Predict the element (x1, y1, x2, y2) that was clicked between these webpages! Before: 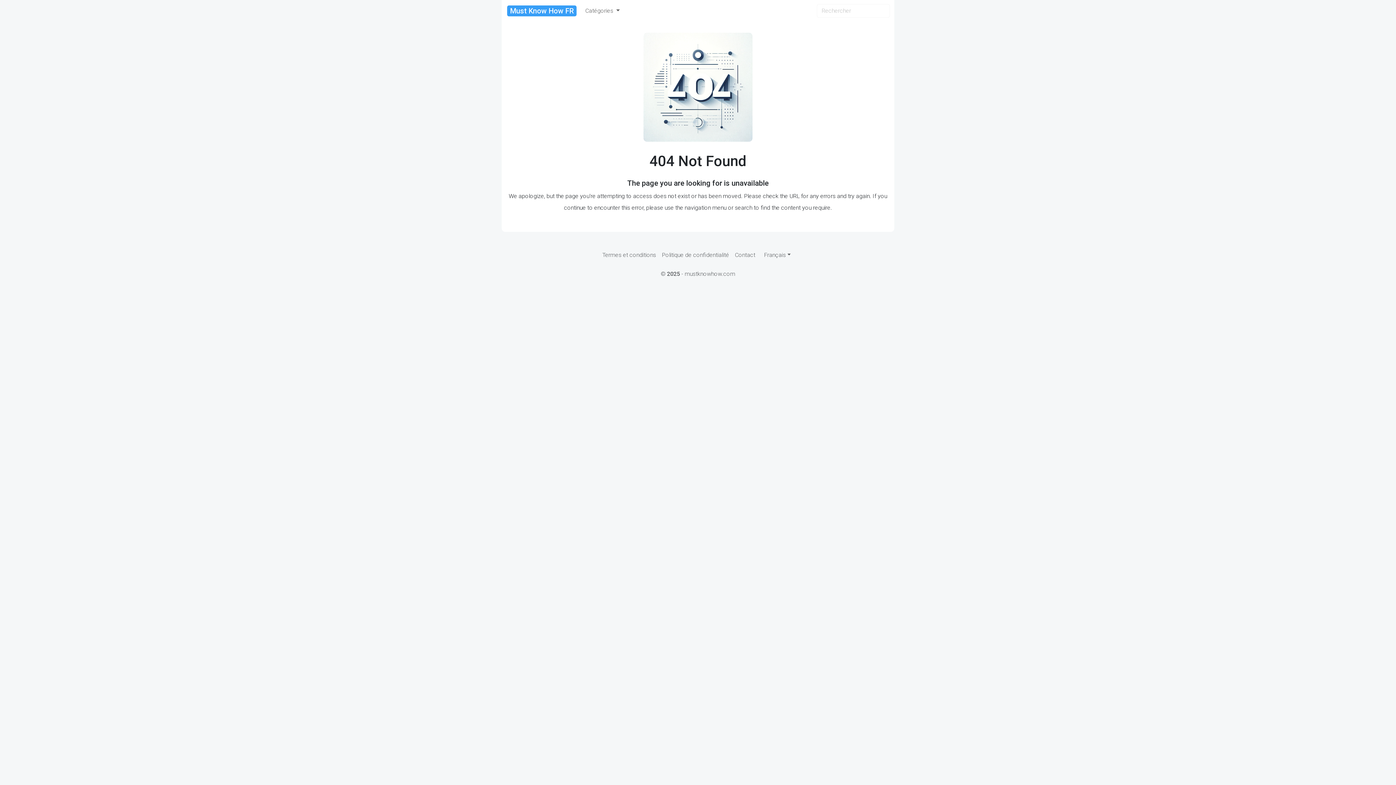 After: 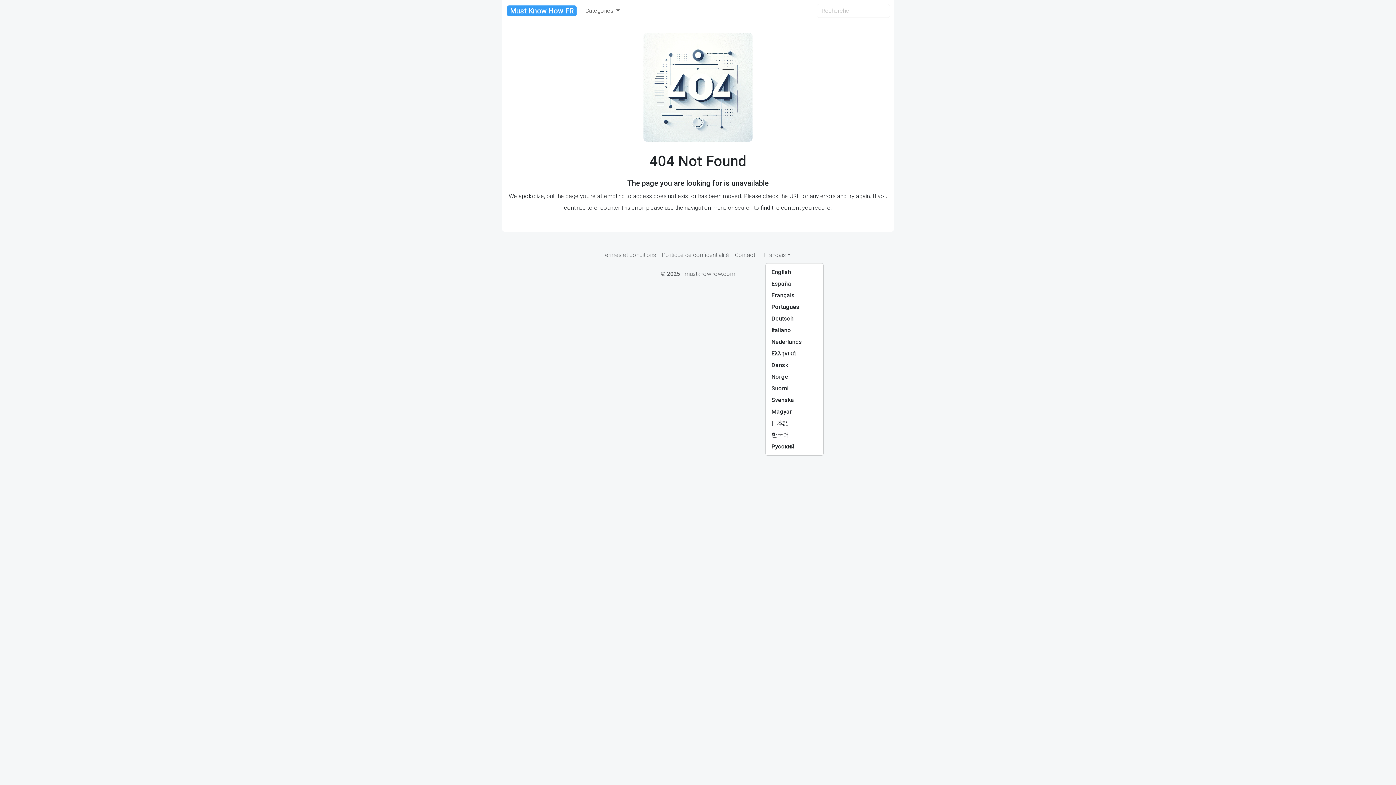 Action: label: Français bbox: (758, 248, 796, 262)